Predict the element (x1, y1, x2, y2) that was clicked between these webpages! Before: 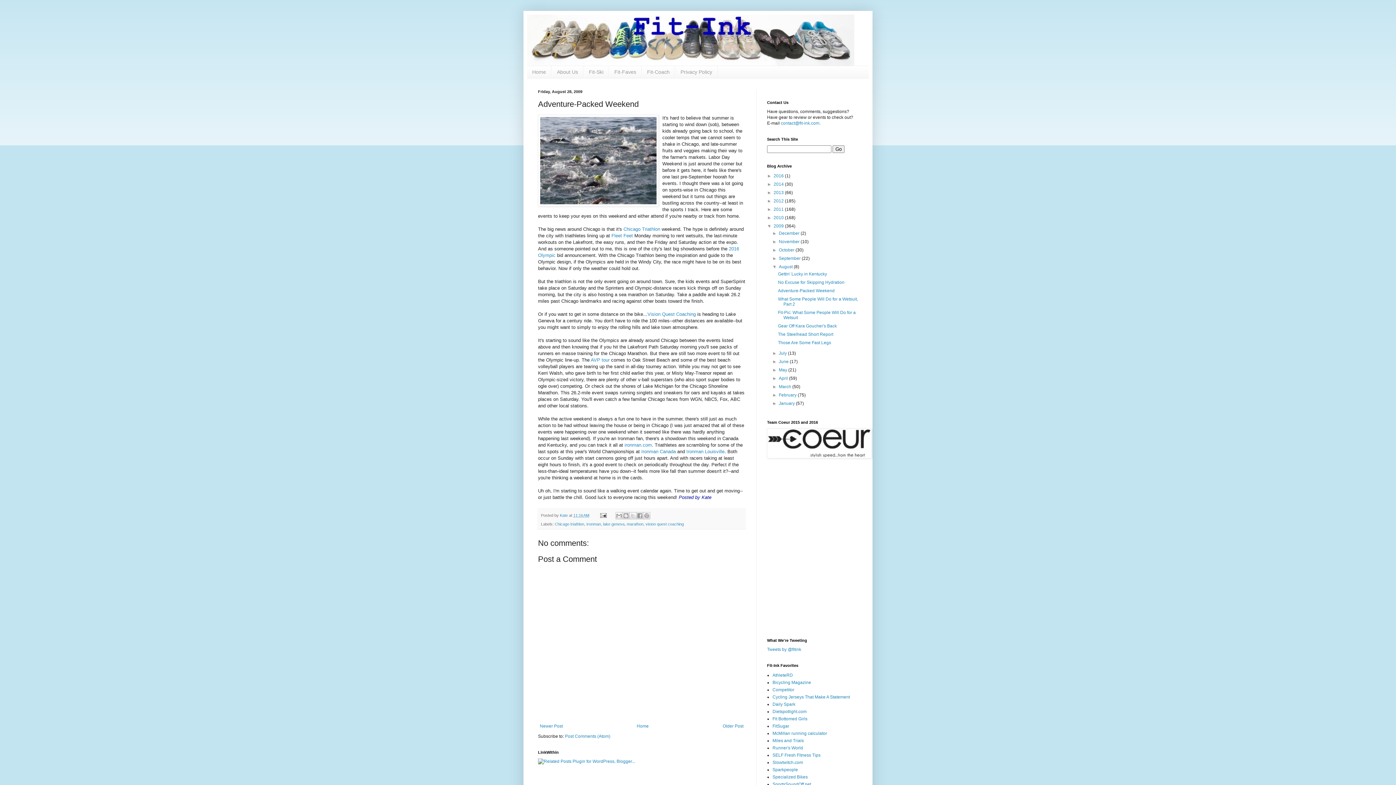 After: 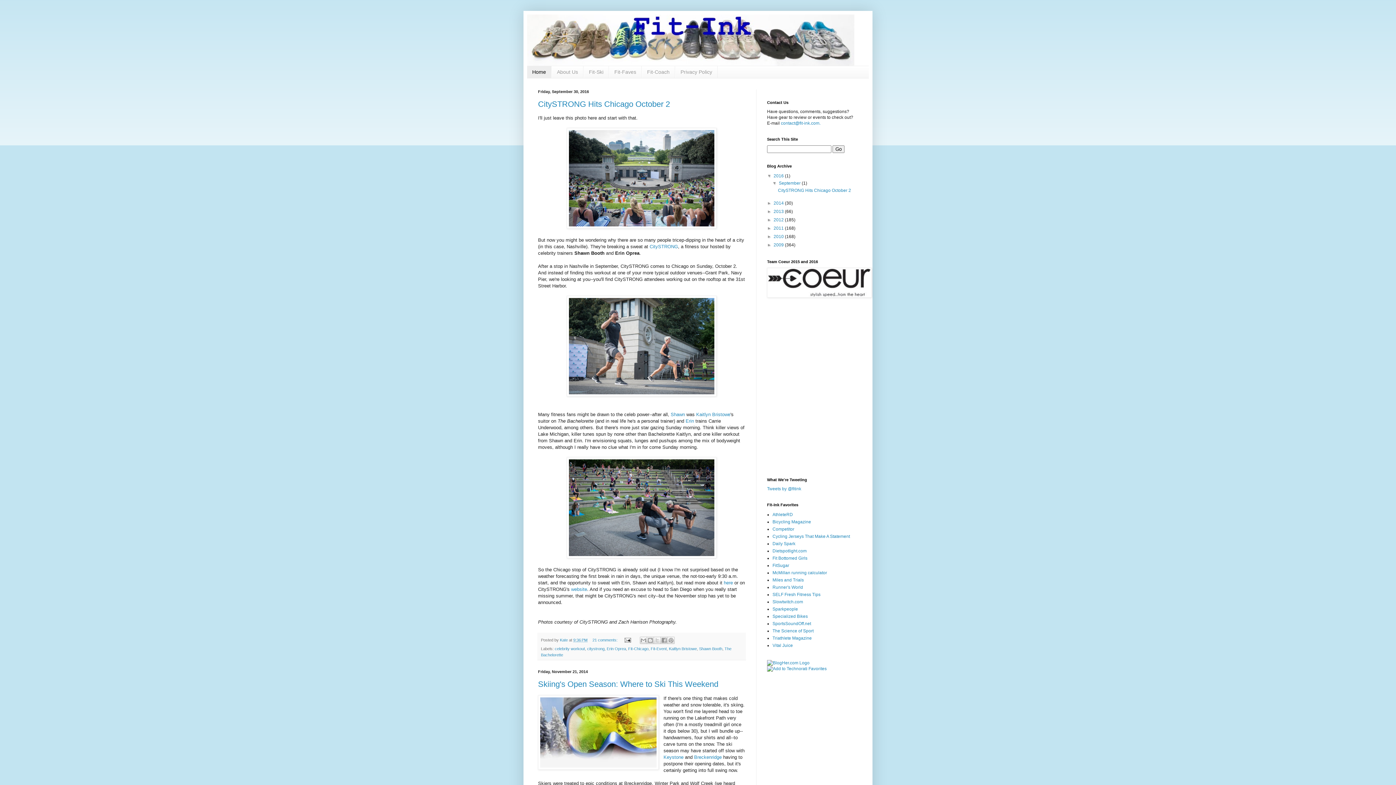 Action: bbox: (635, 722, 650, 730) label: Home